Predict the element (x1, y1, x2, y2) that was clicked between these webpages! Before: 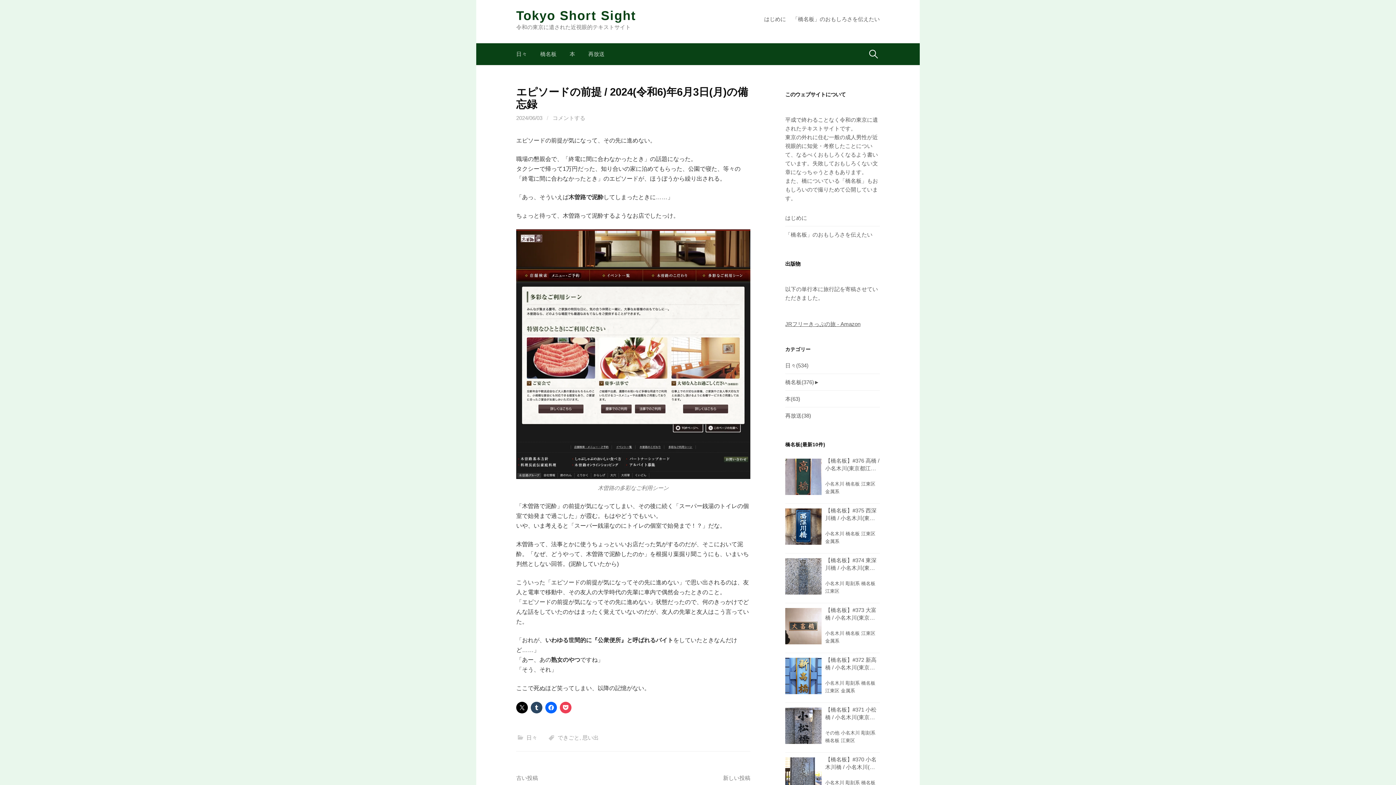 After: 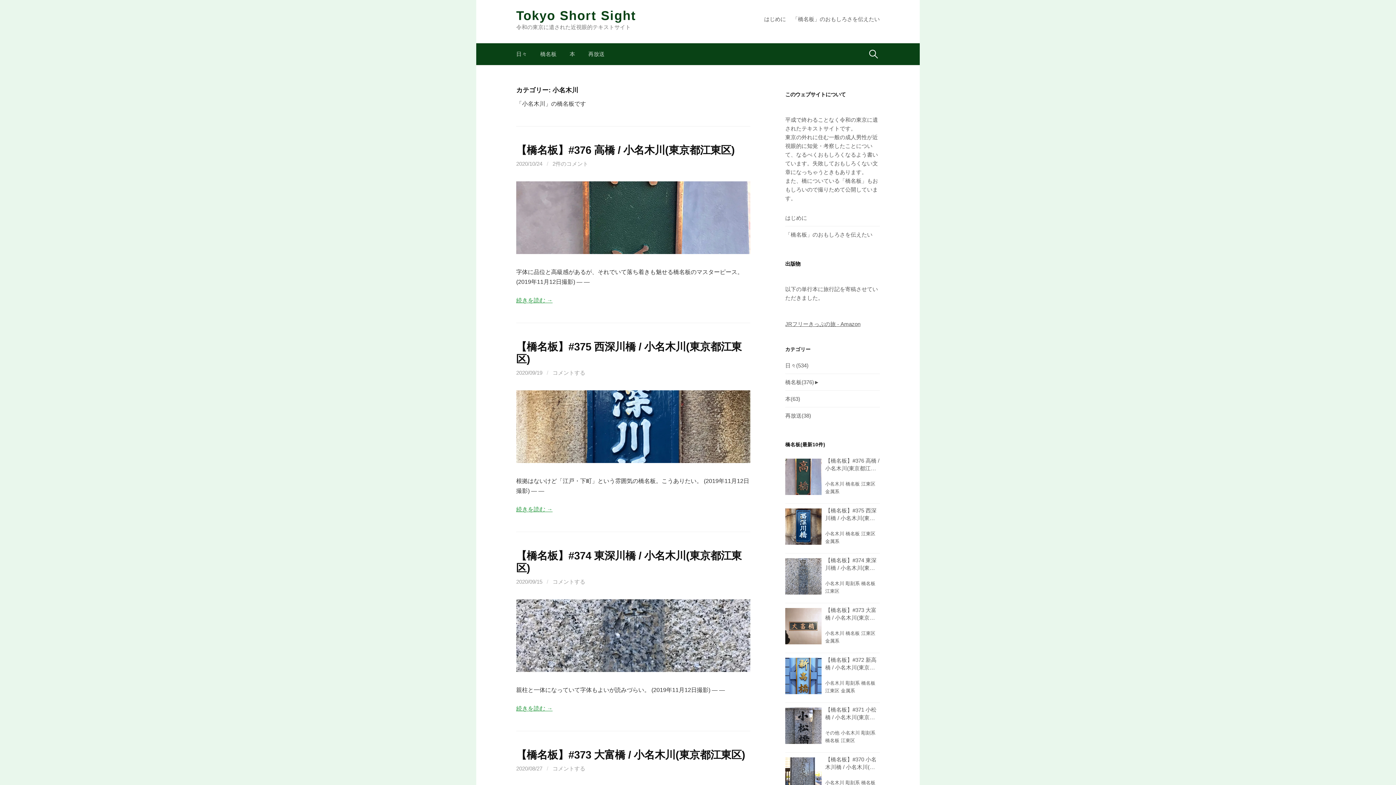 Action: bbox: (825, 580, 844, 586) label: 小名木川